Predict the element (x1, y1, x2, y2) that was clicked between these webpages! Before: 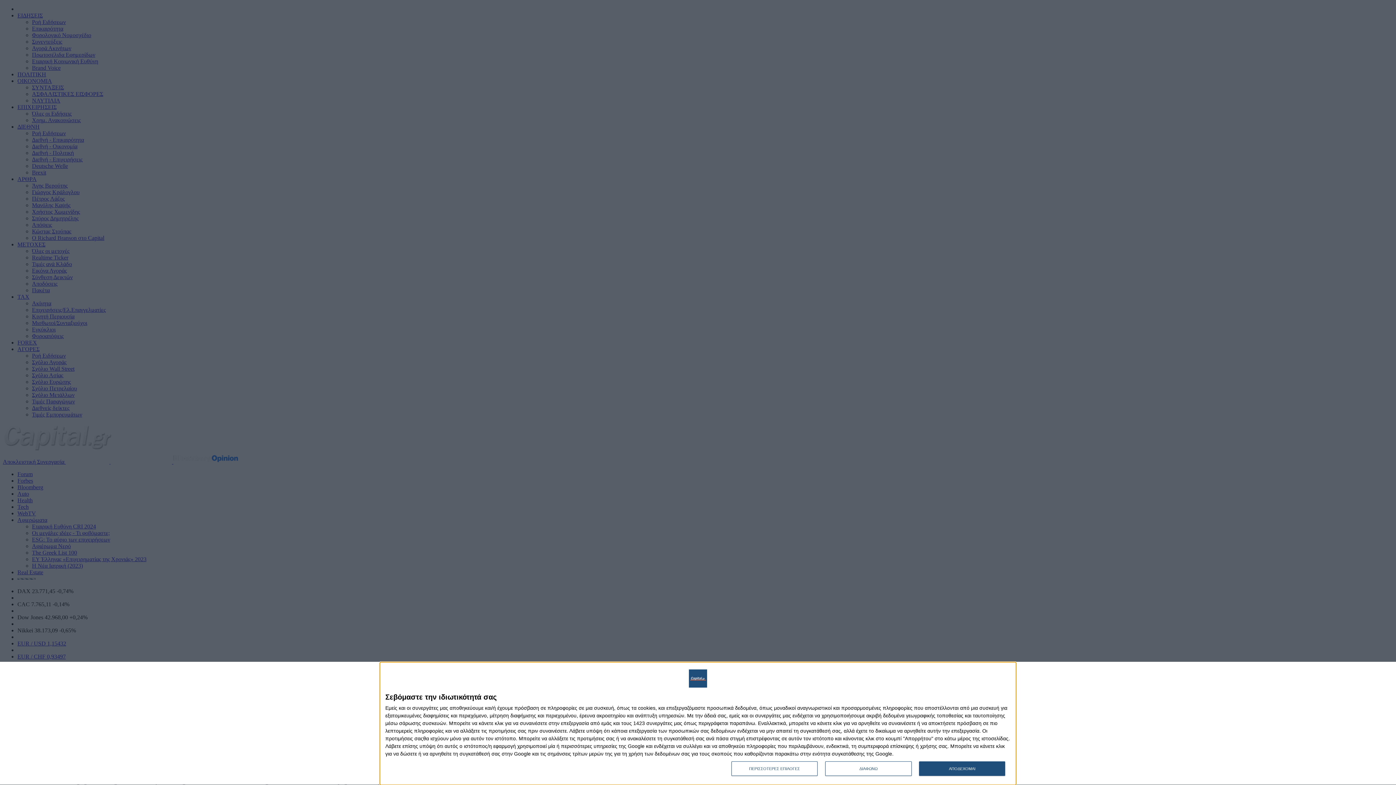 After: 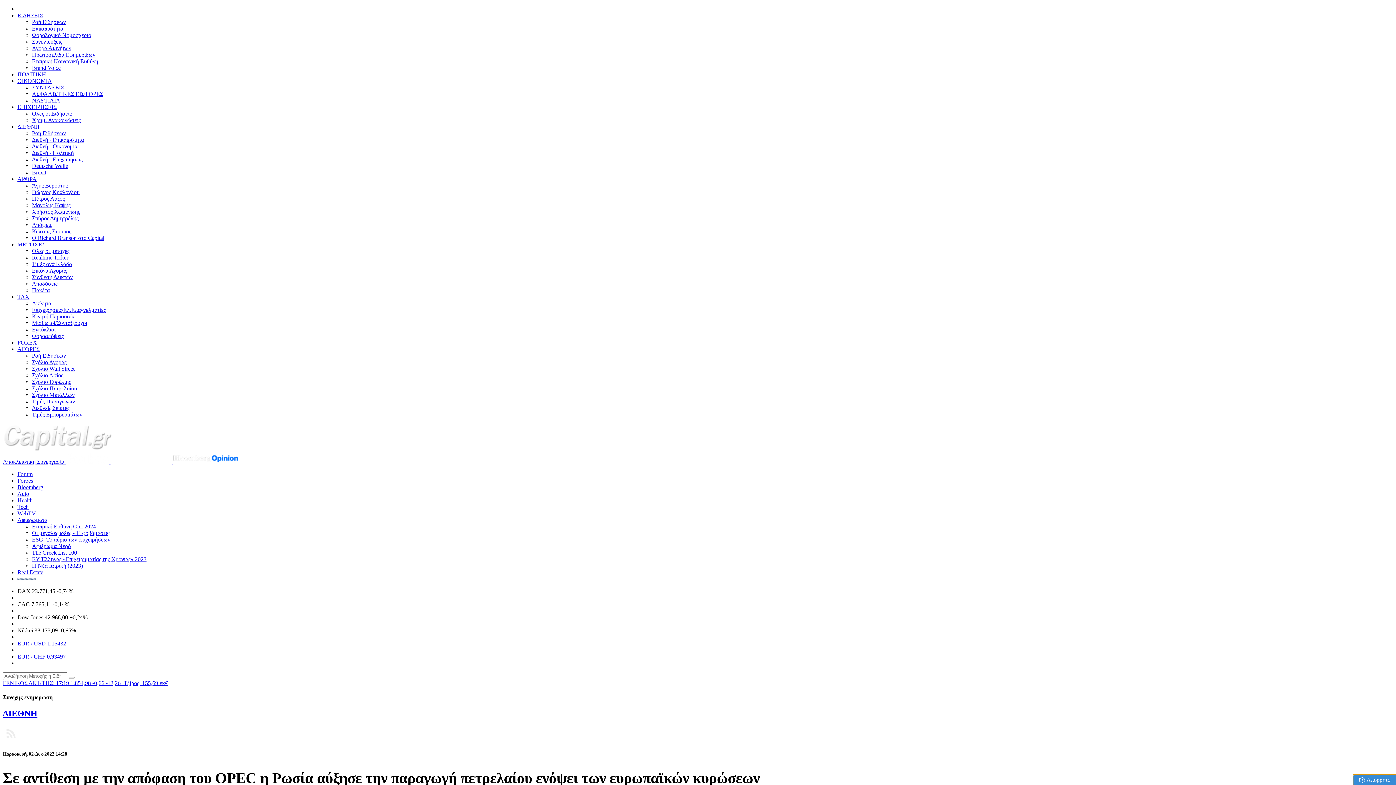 Action: bbox: (919, 761, 1005, 776) label: ΑΠΟΔΕΧΟΜΑΙ